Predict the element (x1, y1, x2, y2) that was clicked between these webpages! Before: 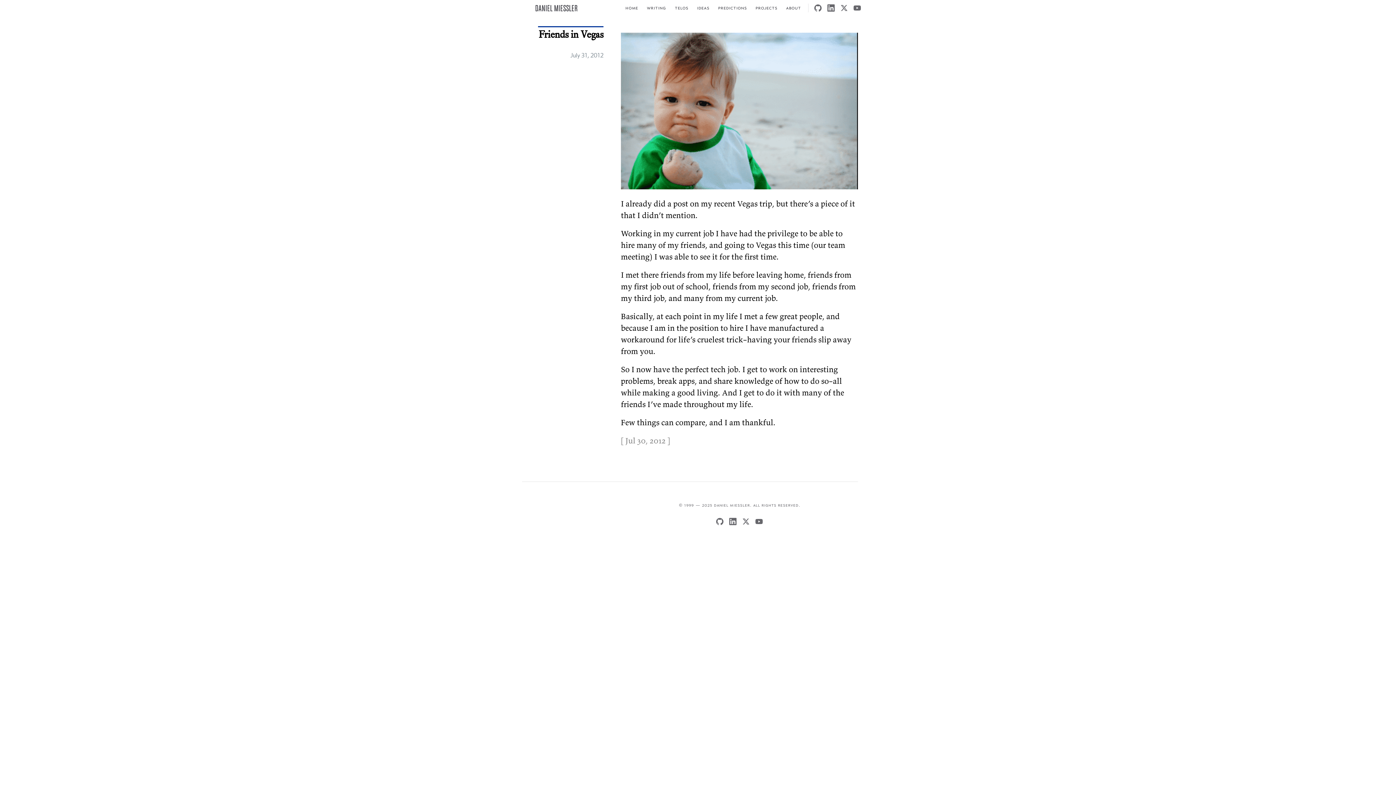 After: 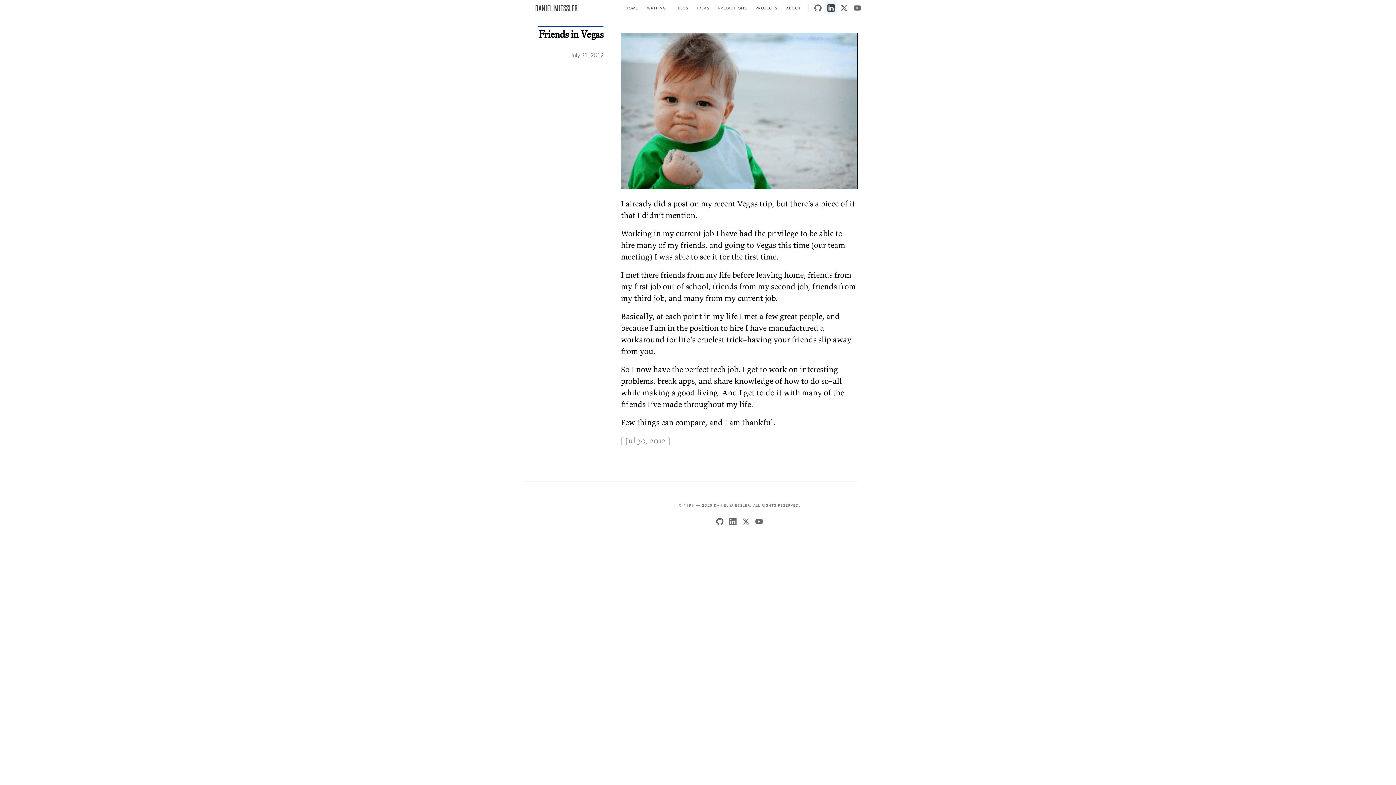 Action: label: linkedin bbox: (824, 1, 837, 14)